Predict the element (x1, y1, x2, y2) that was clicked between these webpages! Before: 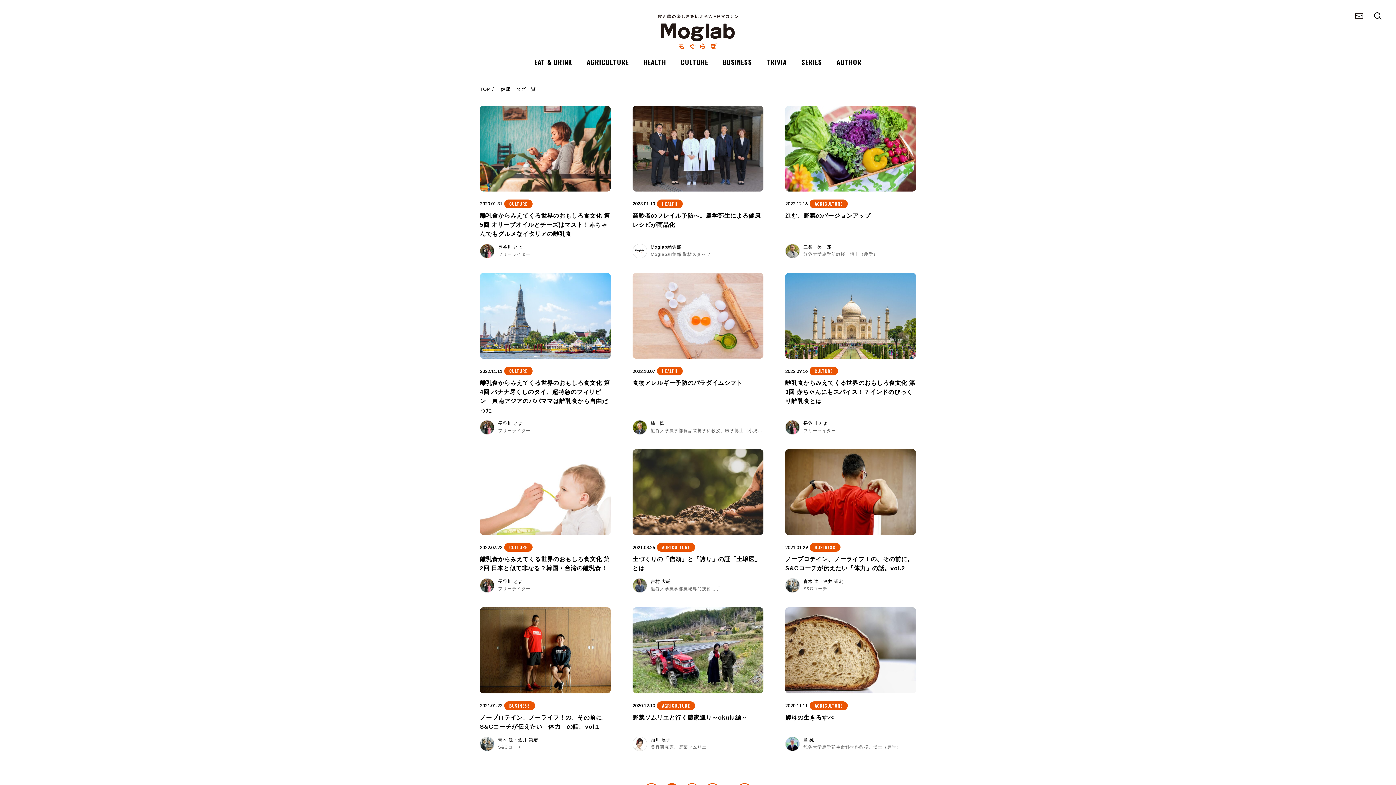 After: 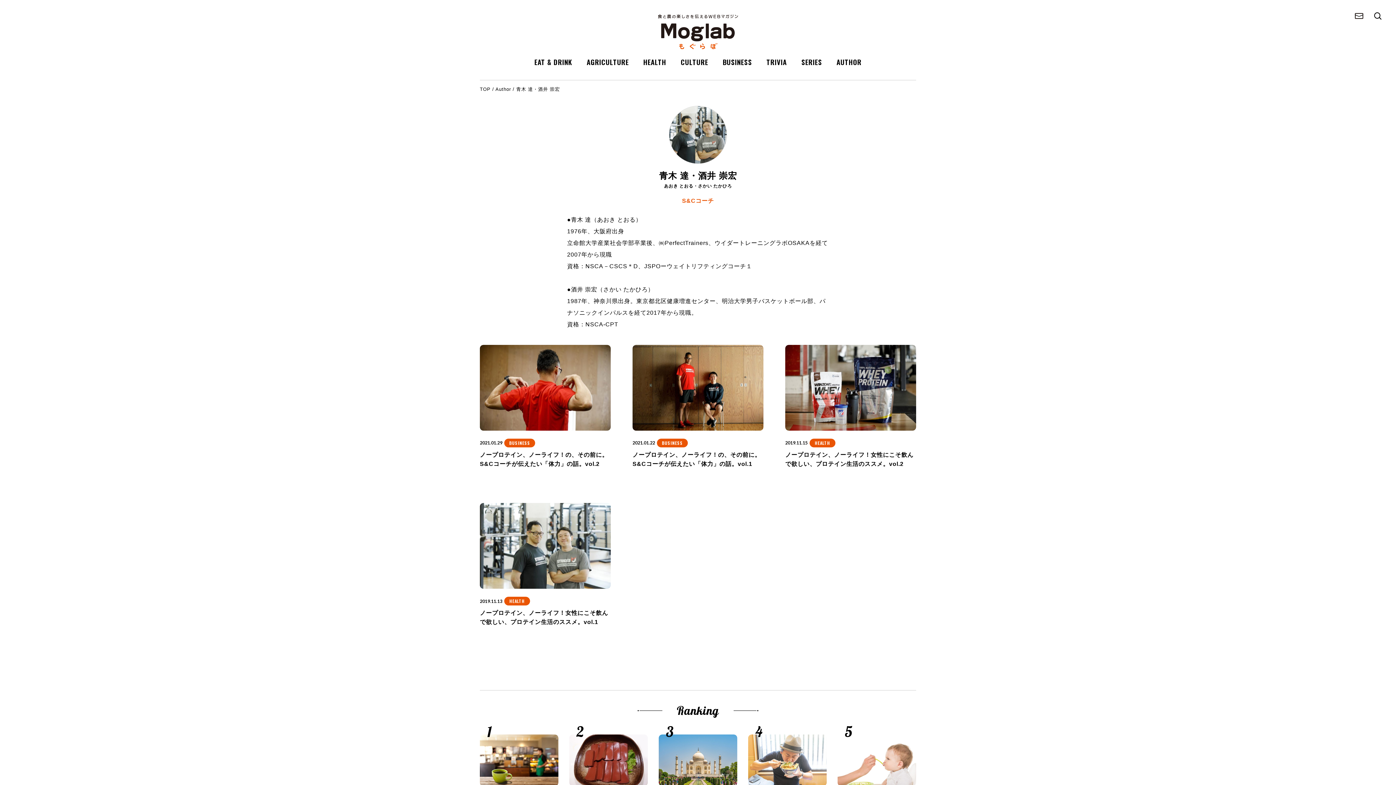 Action: label: 青木 達・酒井 崇宏

S&Cコーチ bbox: (480, 736, 610, 751)